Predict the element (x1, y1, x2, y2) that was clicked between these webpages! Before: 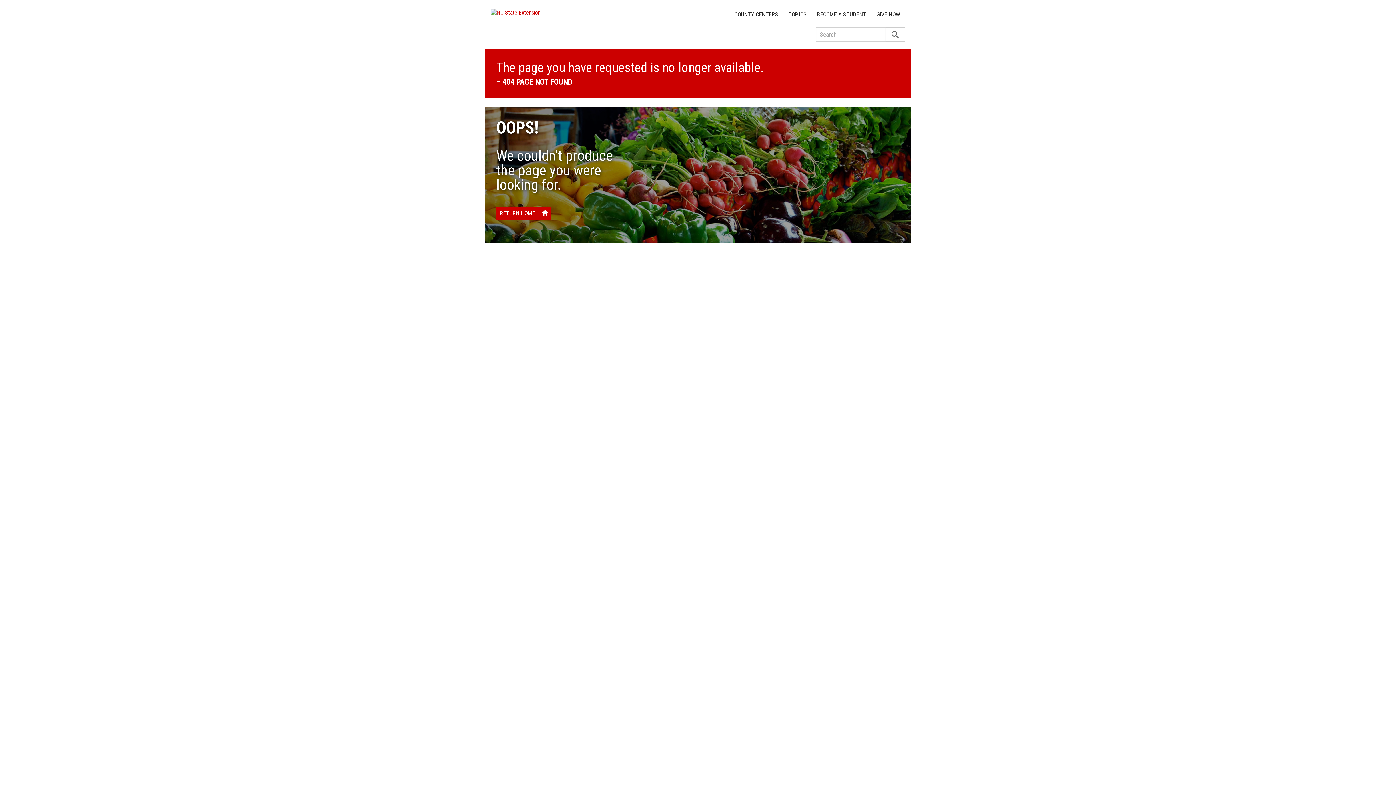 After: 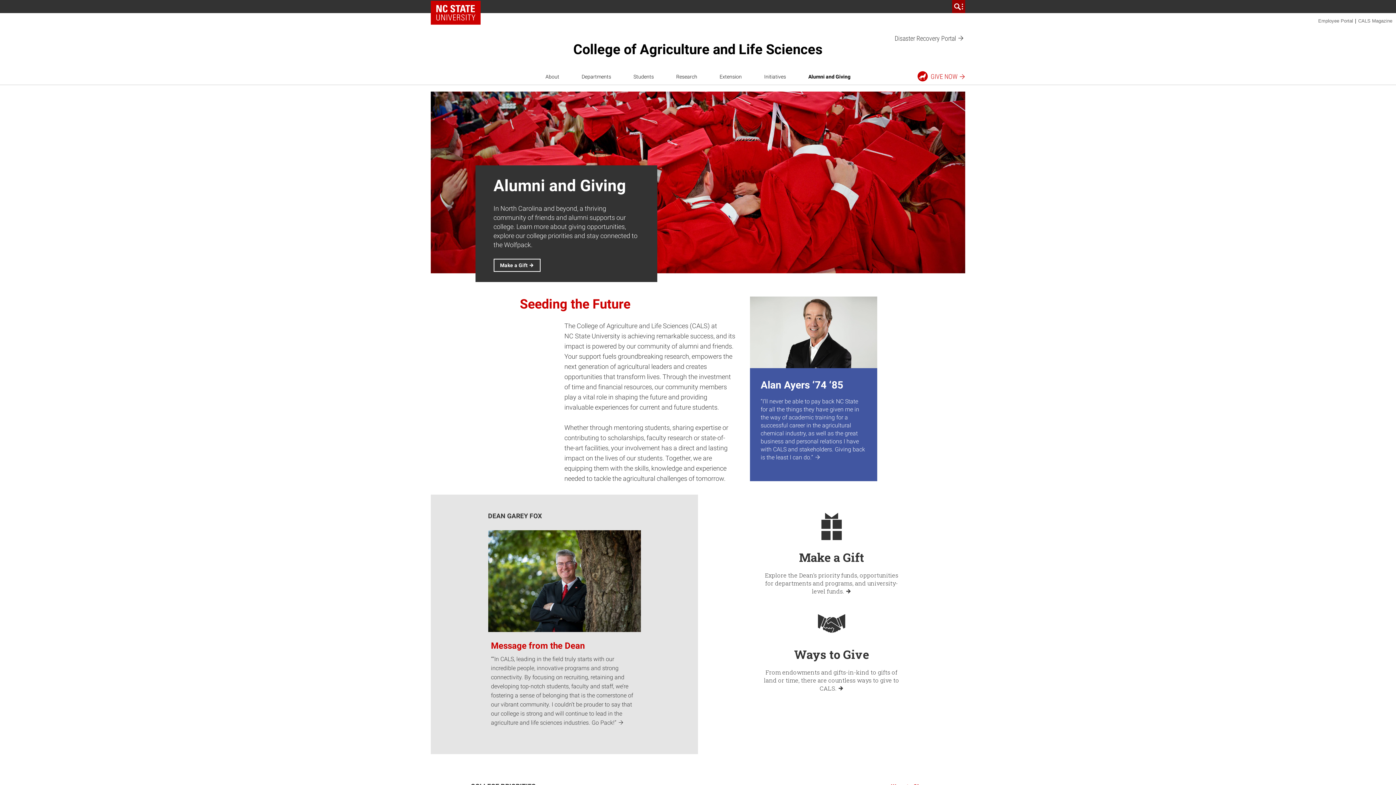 Action: bbox: (871, 7, 905, 21) label: GIVE NOW